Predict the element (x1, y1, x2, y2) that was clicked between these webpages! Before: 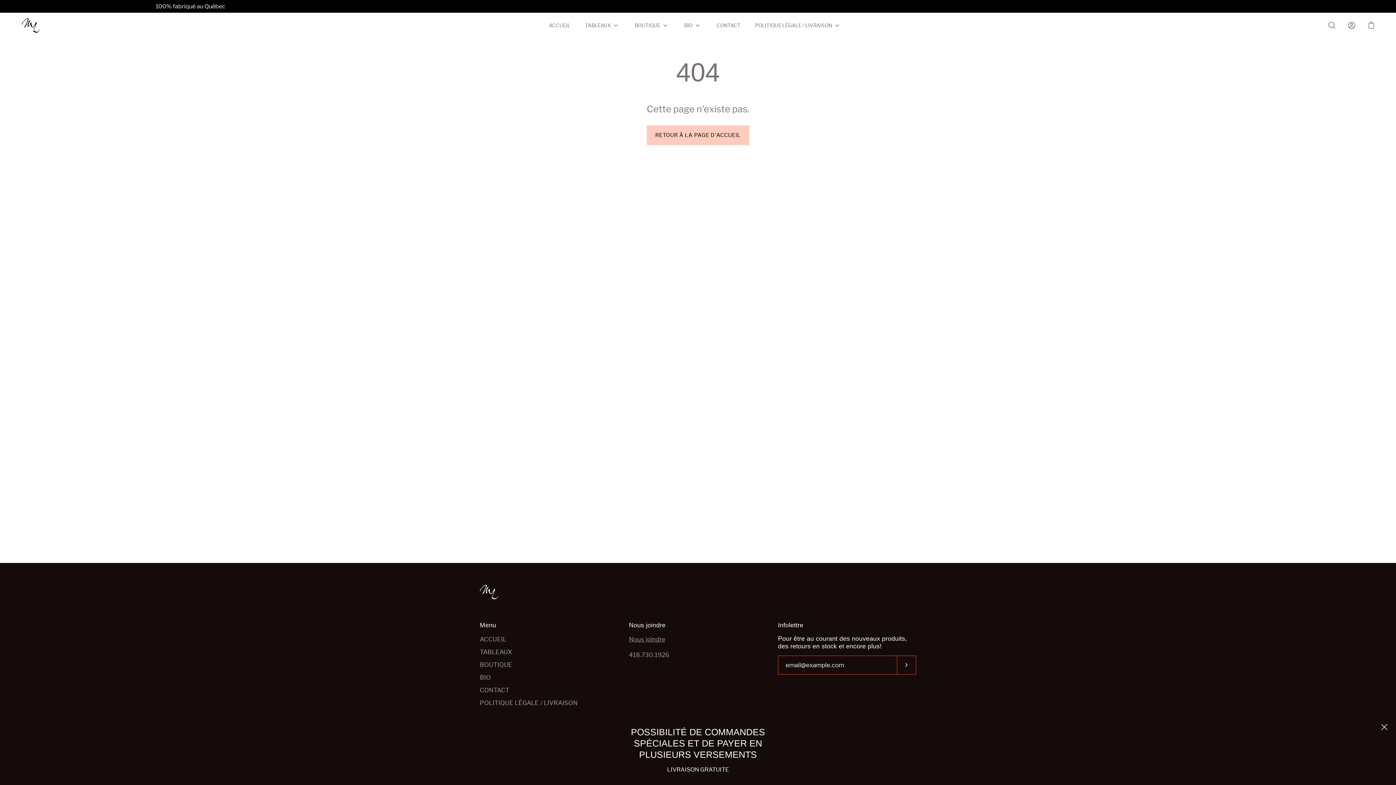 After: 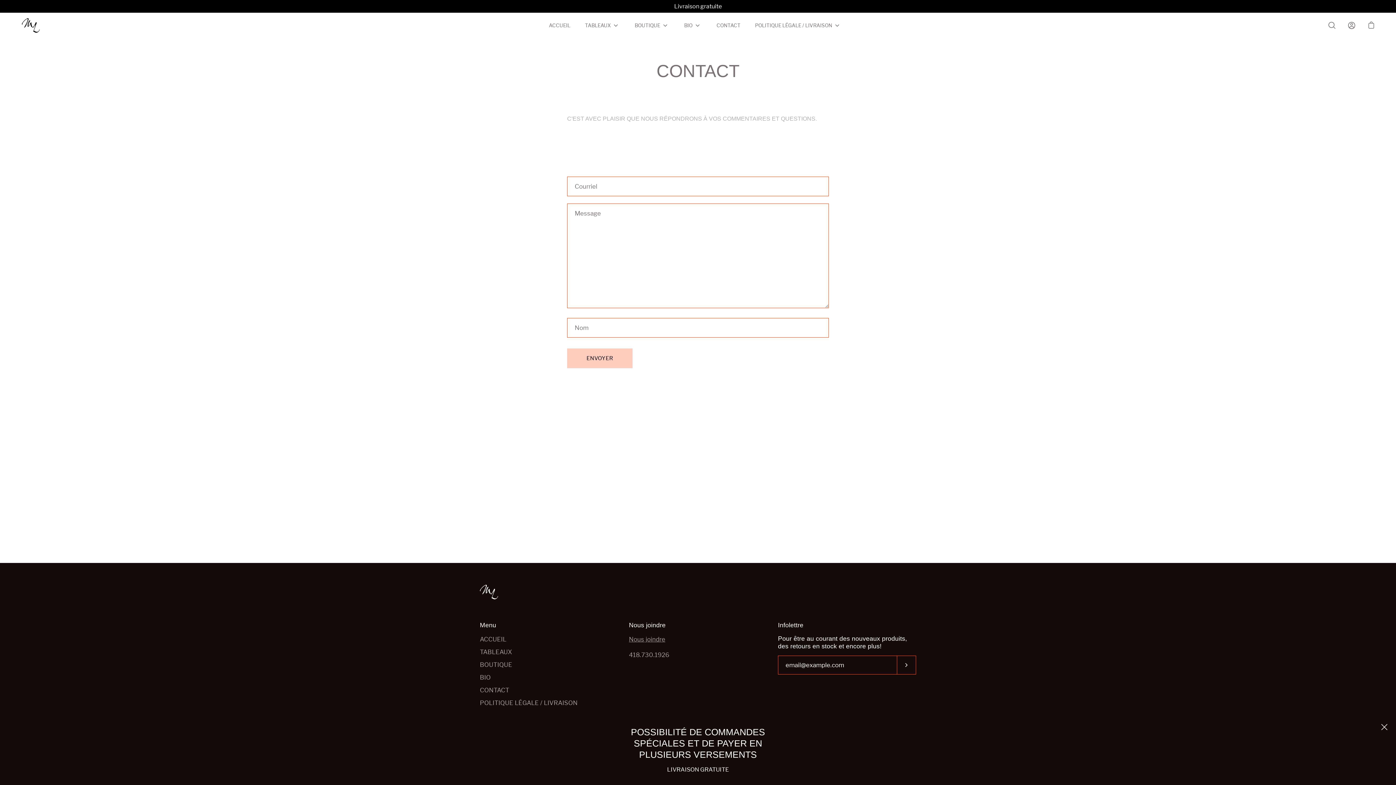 Action: label: CONTACT bbox: (480, 687, 509, 694)